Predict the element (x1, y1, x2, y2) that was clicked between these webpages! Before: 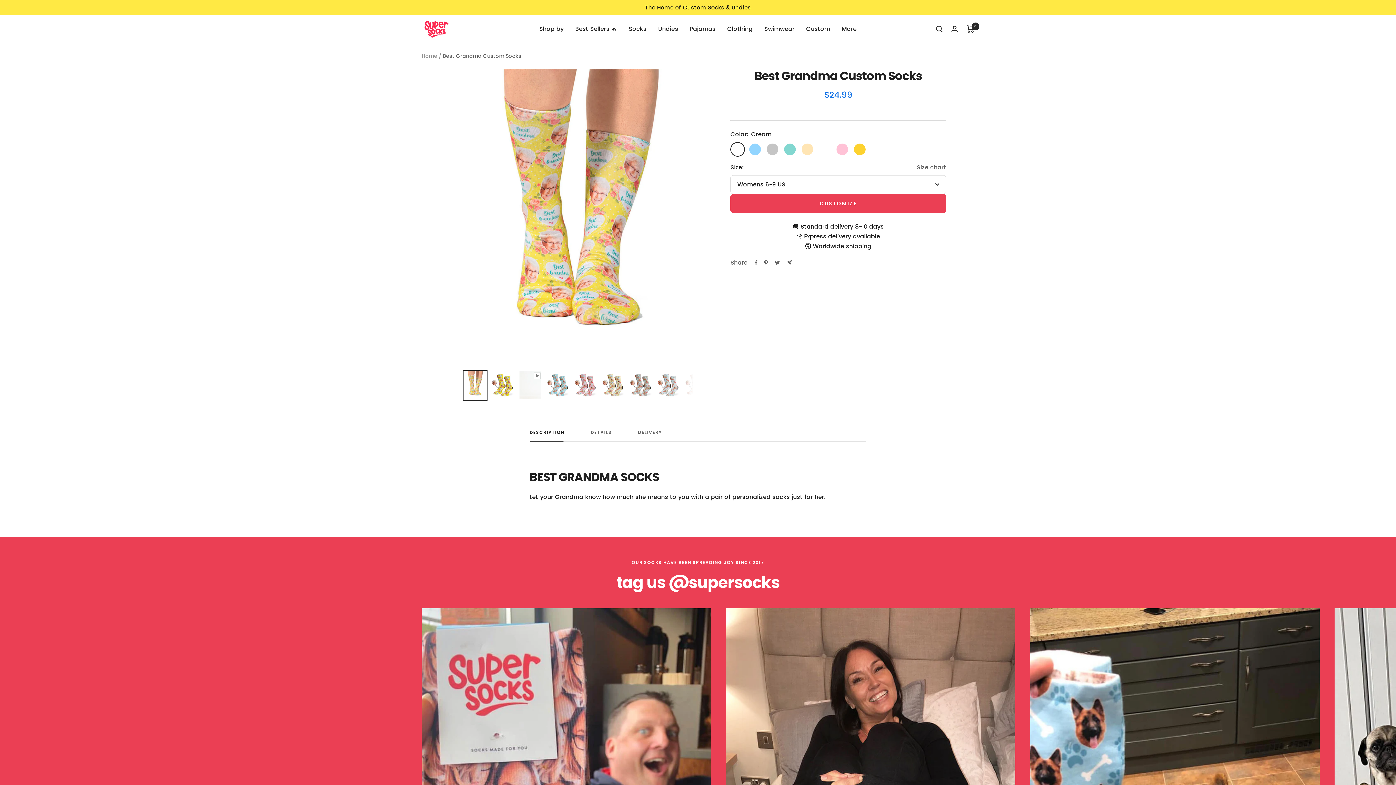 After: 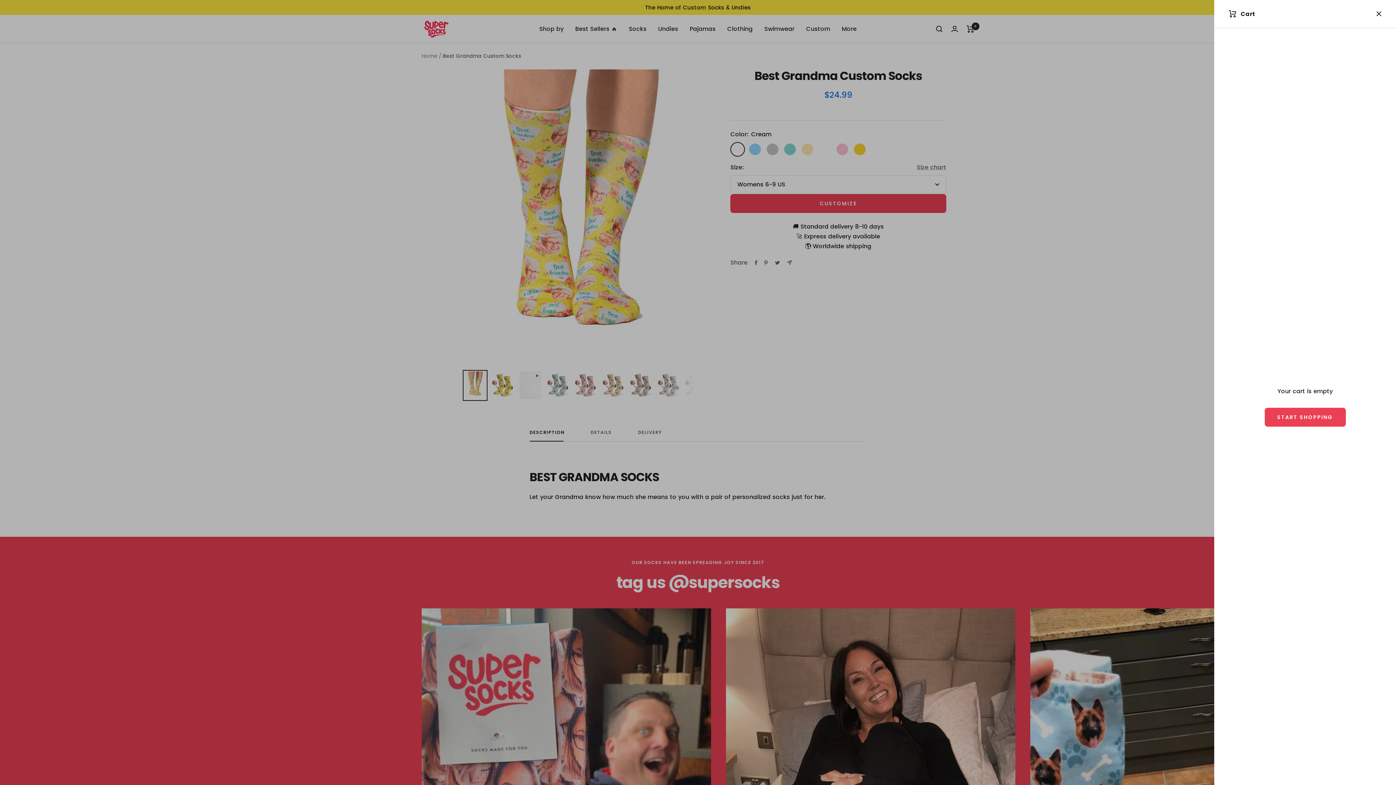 Action: label: Cart bbox: (966, 25, 974, 32)